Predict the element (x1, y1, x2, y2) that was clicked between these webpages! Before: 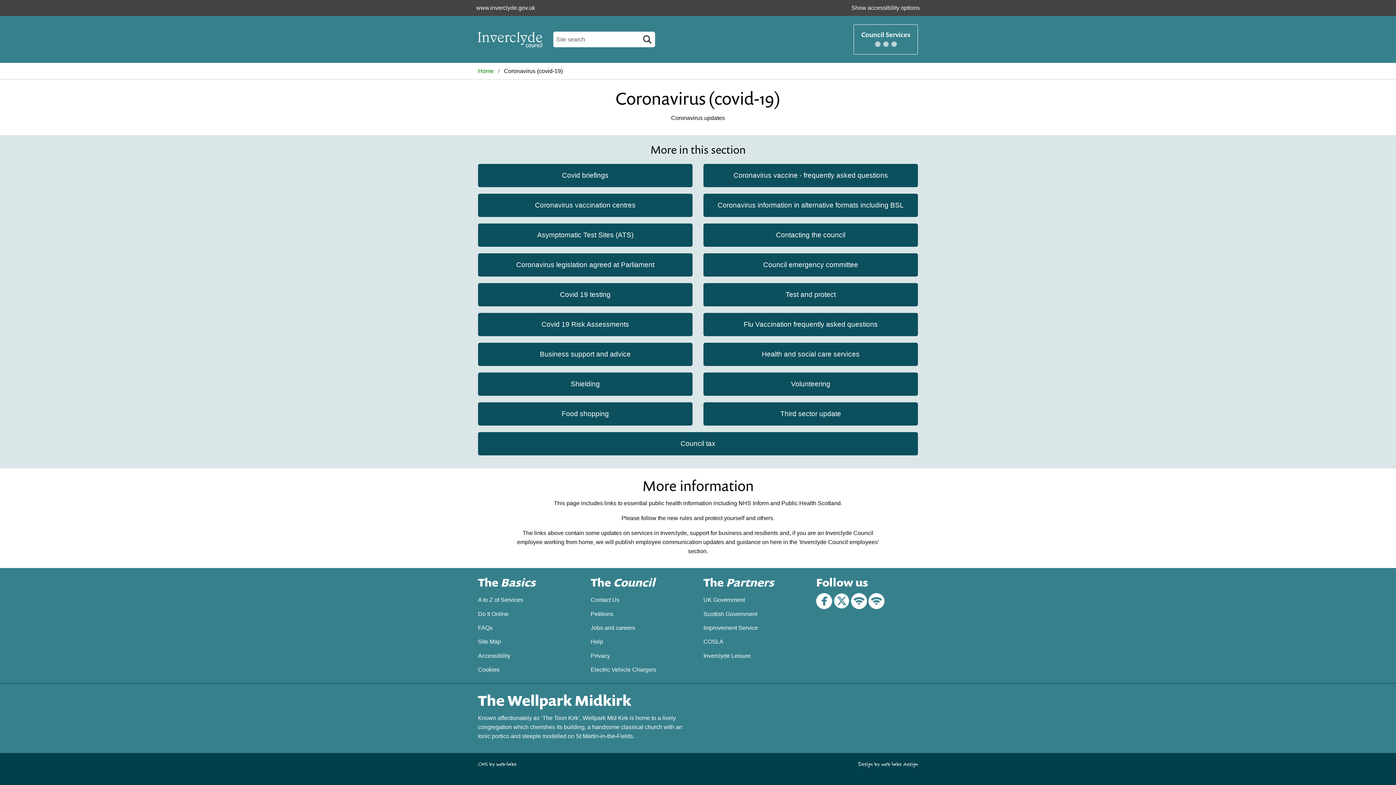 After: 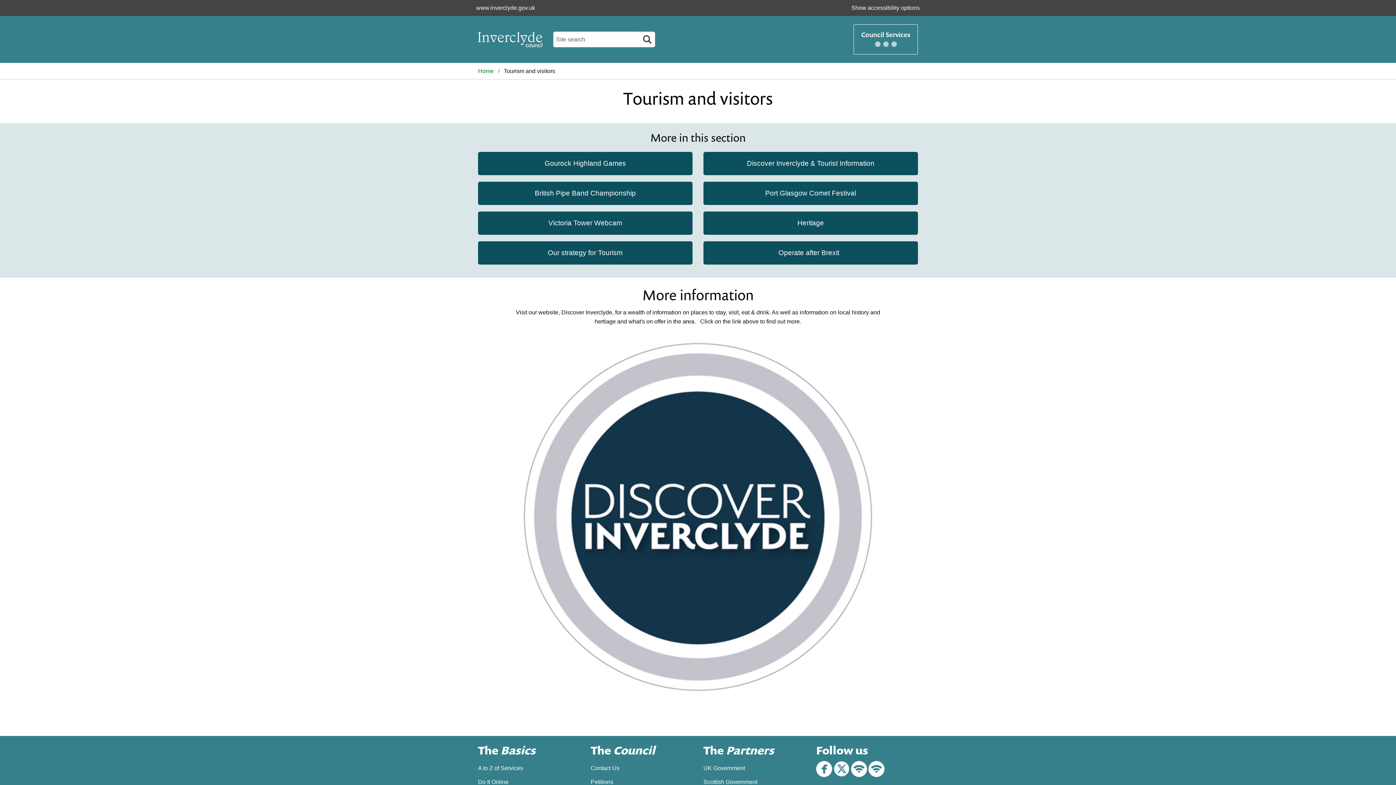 Action: bbox: (478, 691, 631, 710) label: The Wellpark Midkirk